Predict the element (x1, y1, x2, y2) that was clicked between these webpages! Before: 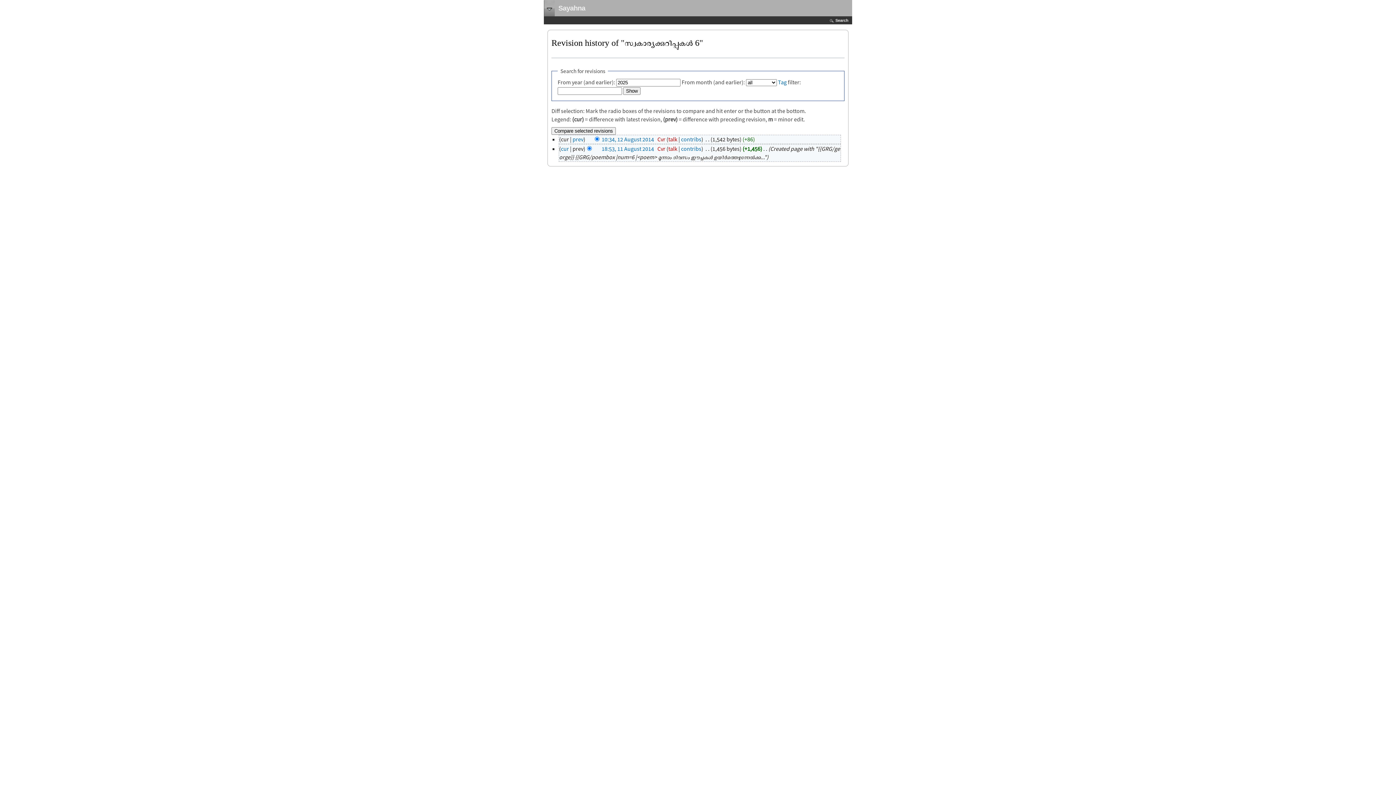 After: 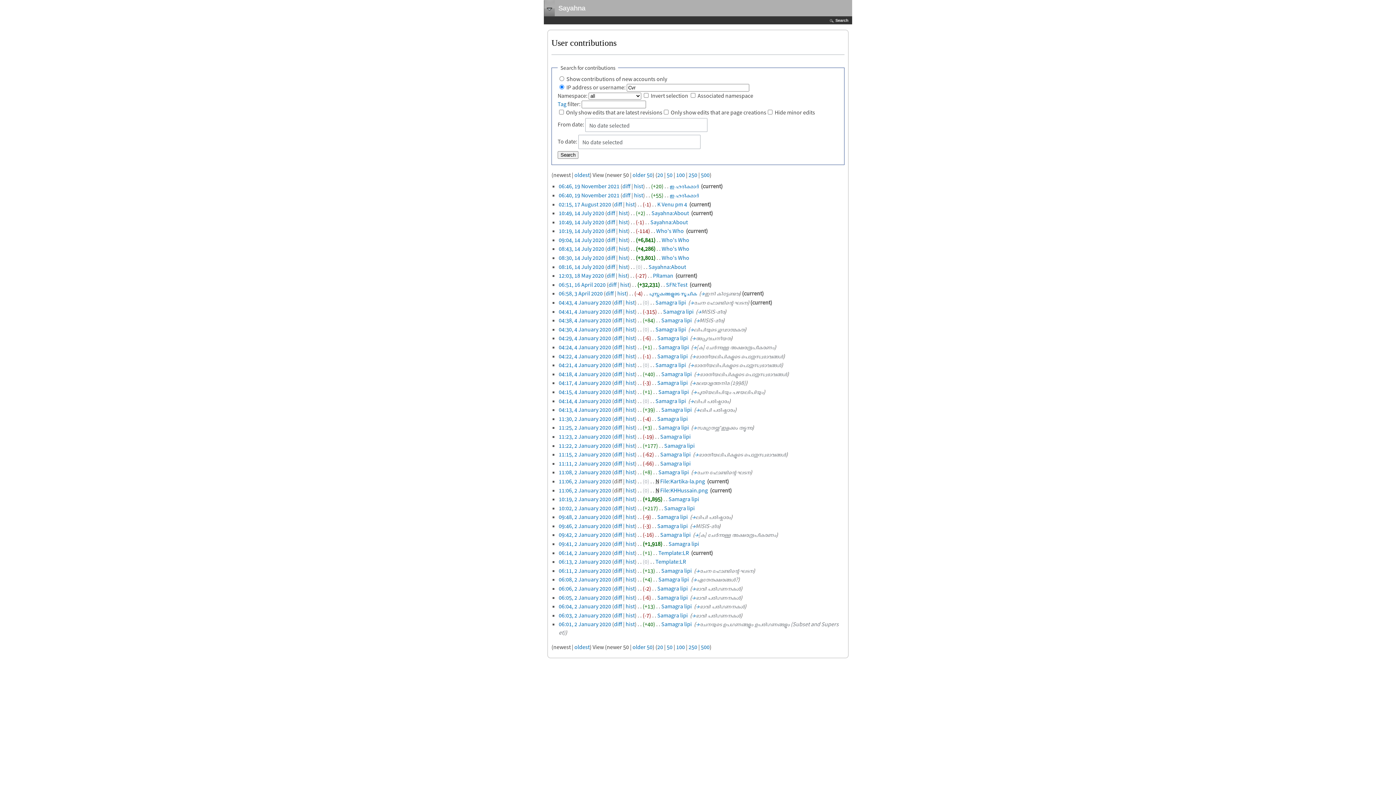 Action: label: contribs bbox: (681, 145, 701, 152)